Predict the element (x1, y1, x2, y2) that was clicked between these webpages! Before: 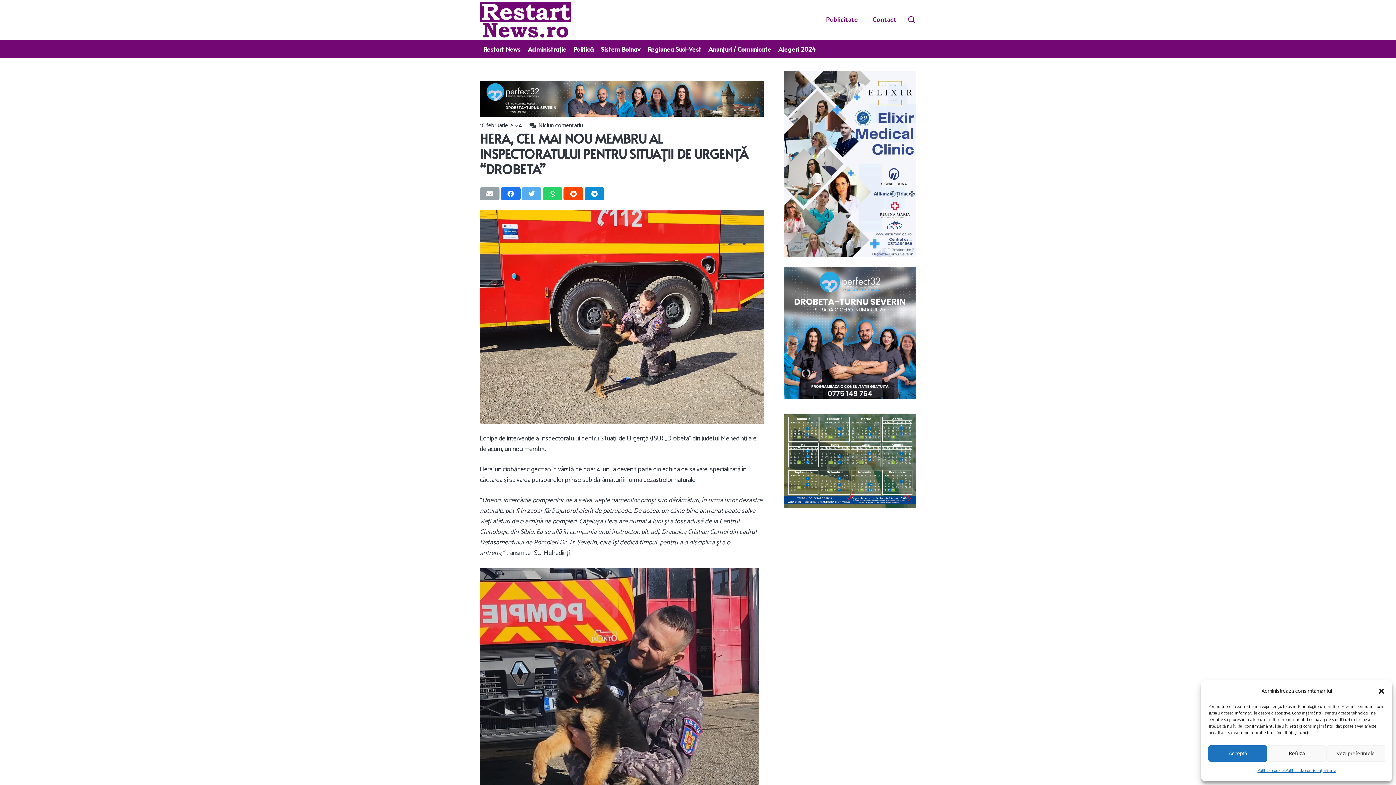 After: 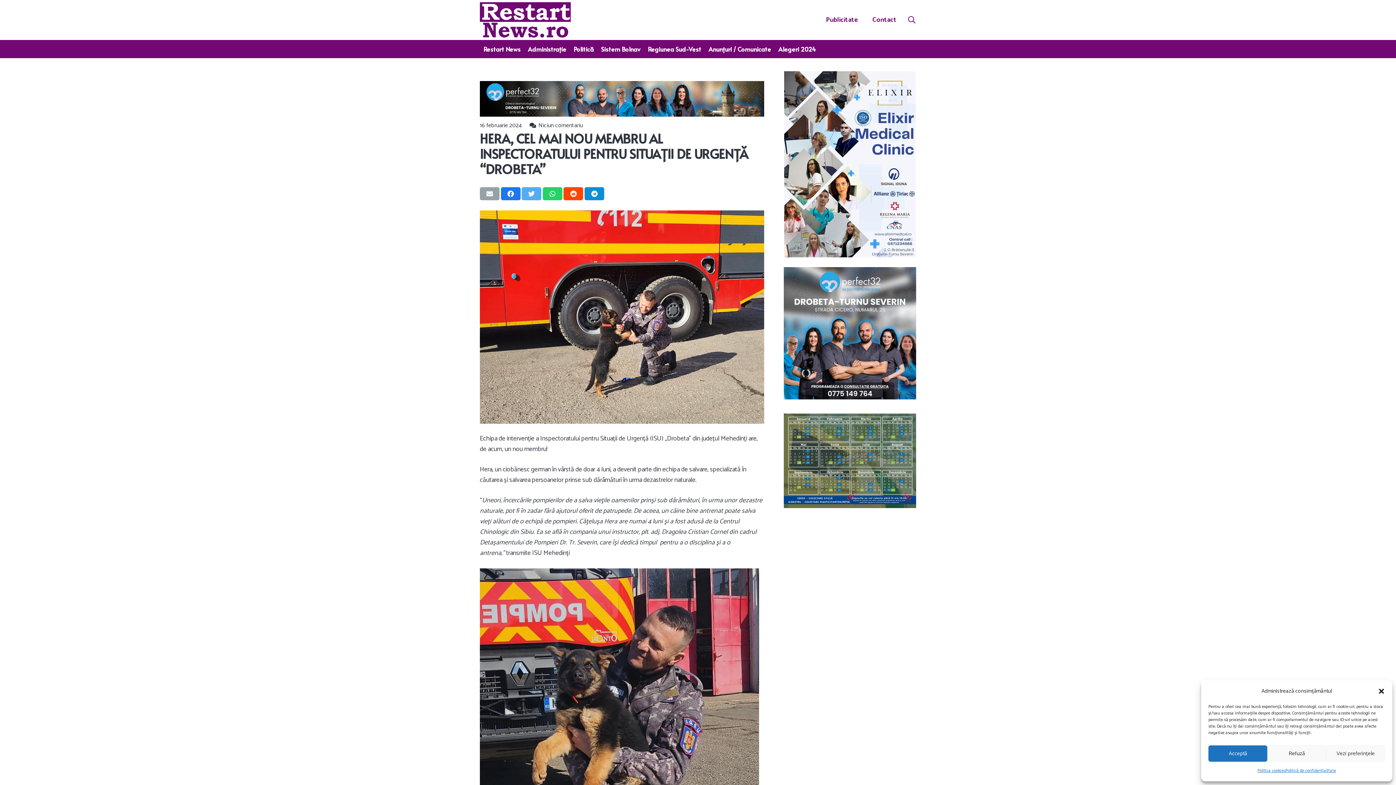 Action: bbox: (480, 109, 764, 120)